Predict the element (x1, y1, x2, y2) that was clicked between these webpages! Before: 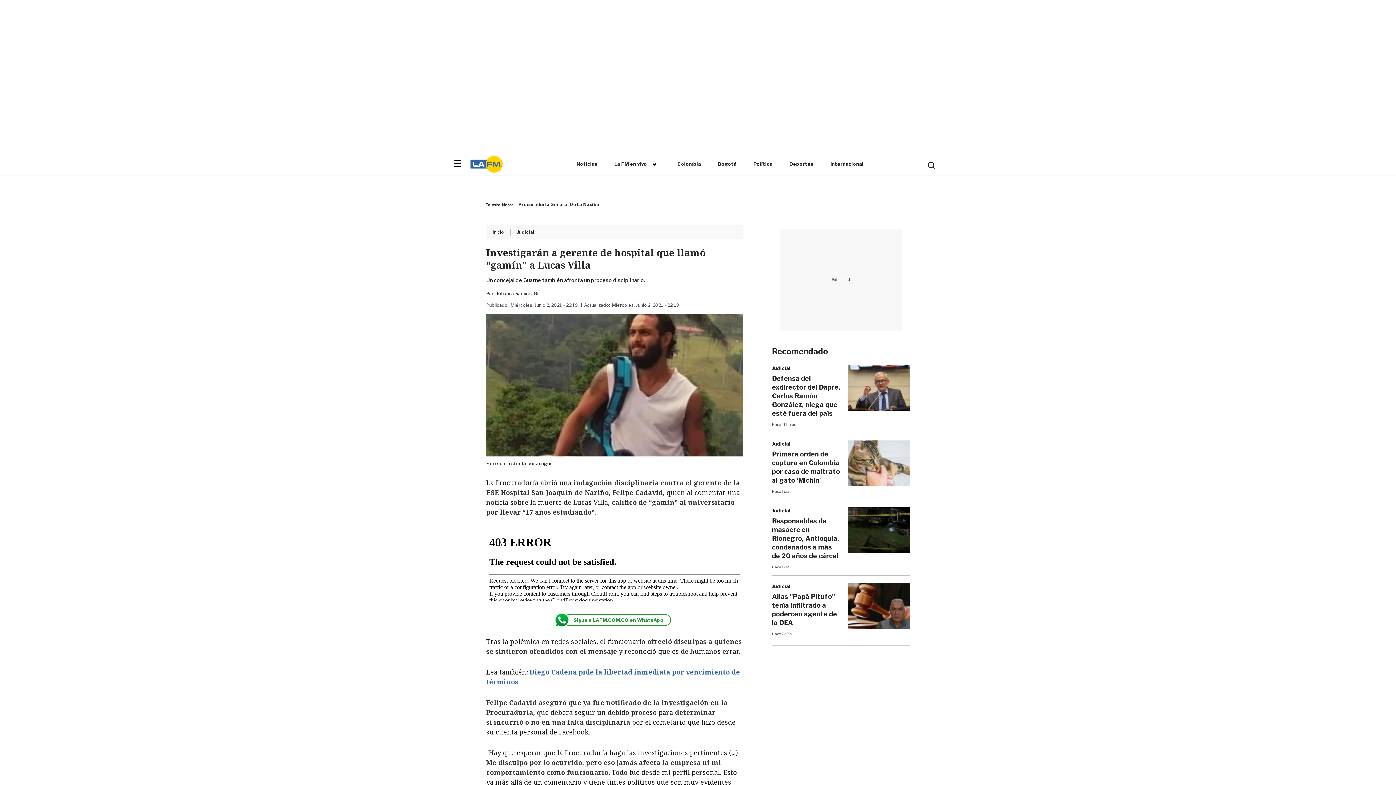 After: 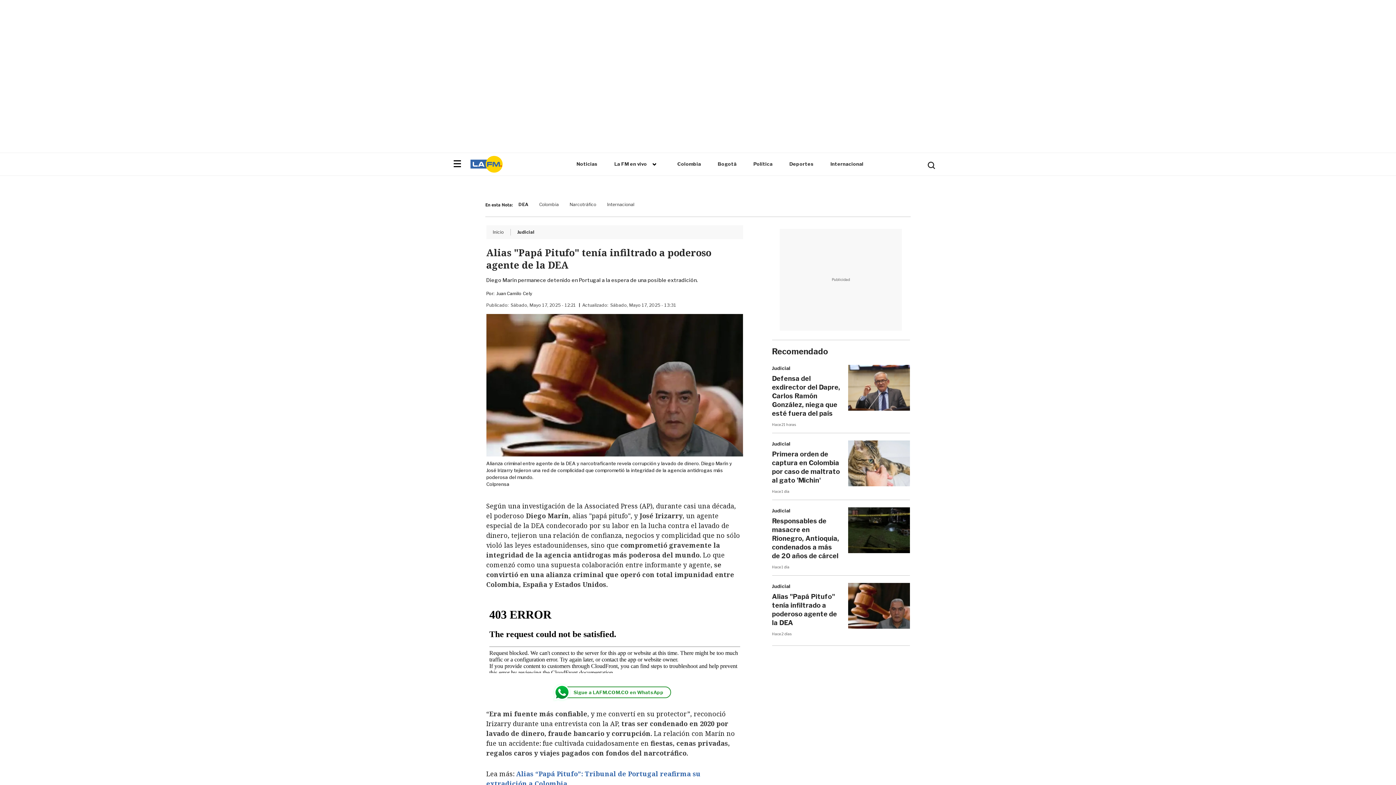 Action: bbox: (848, 583, 910, 628)